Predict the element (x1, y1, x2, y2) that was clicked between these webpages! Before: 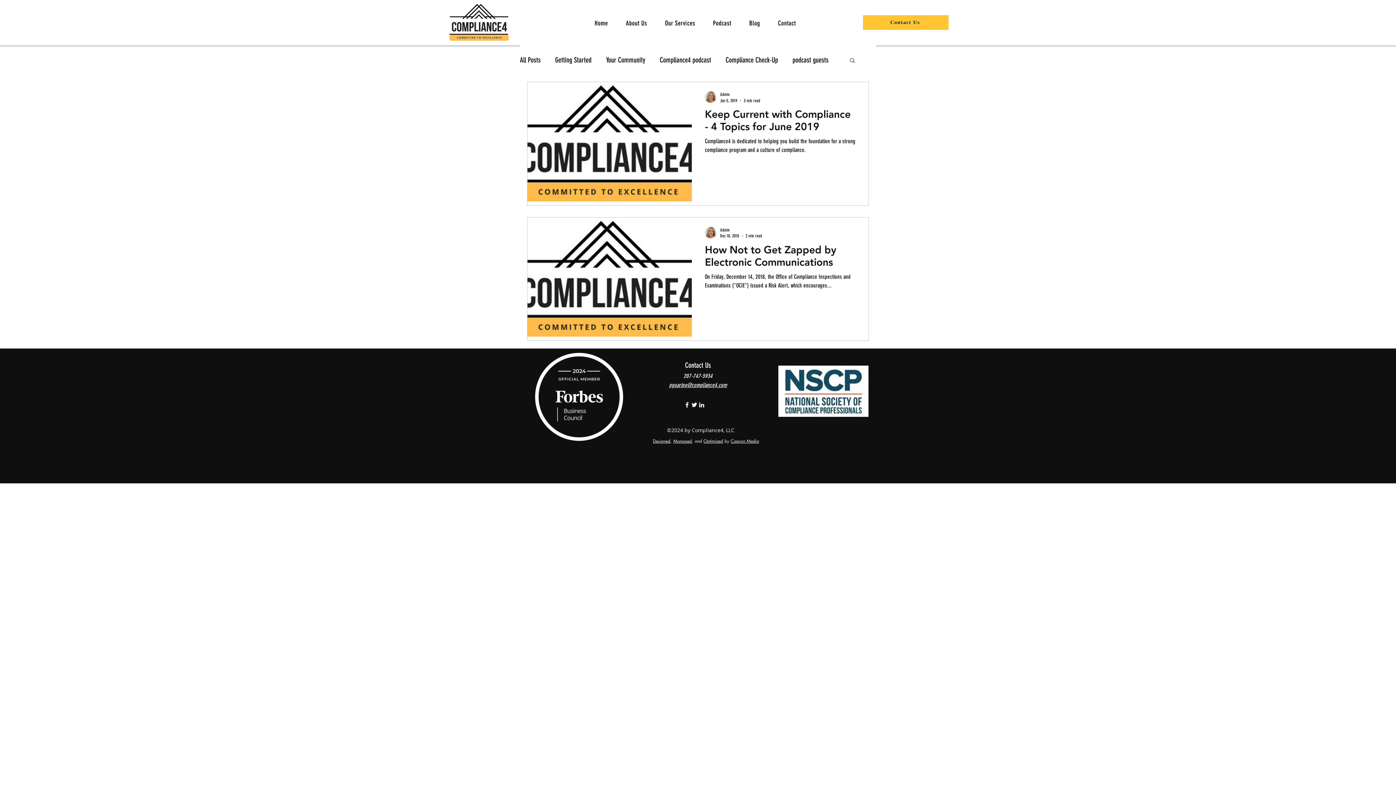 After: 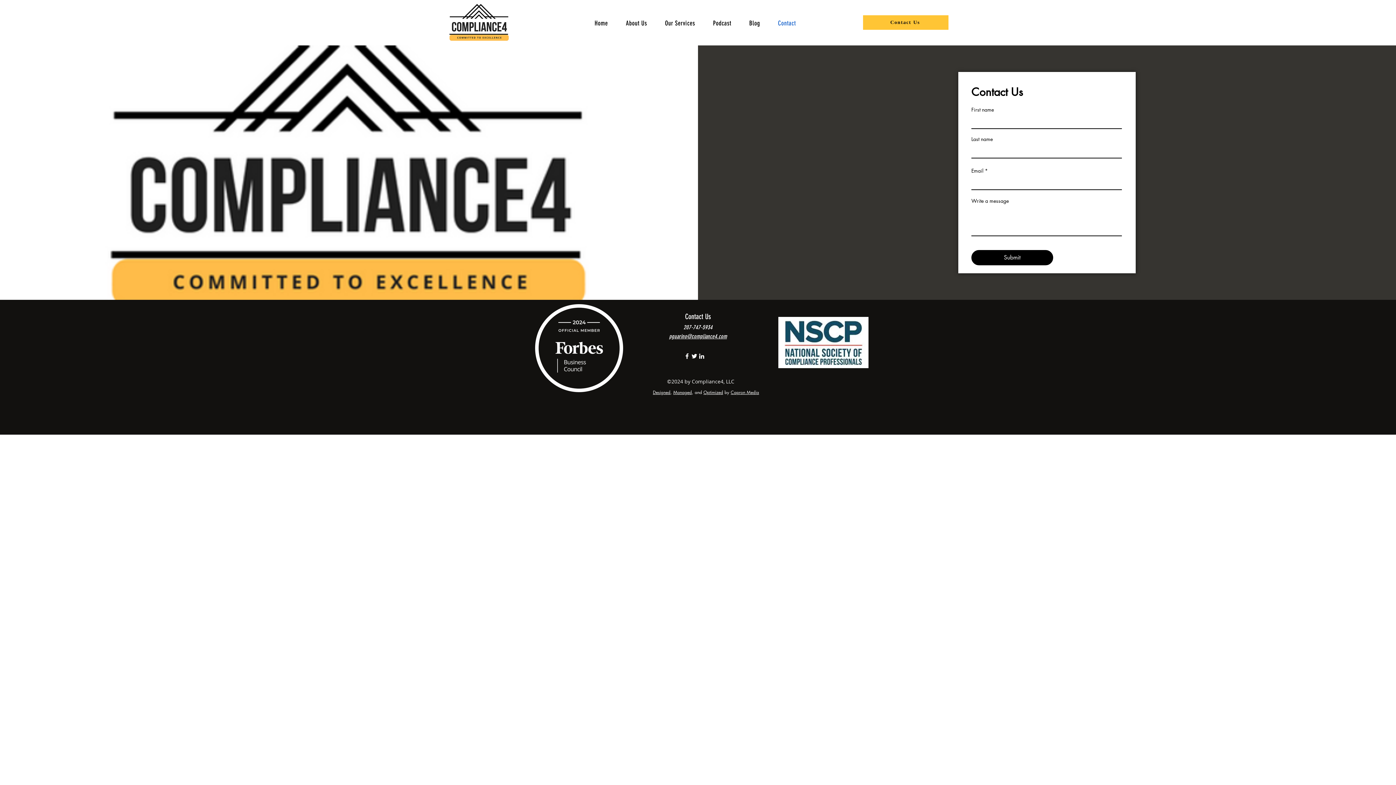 Action: bbox: (770, 15, 803, 30) label: Contact